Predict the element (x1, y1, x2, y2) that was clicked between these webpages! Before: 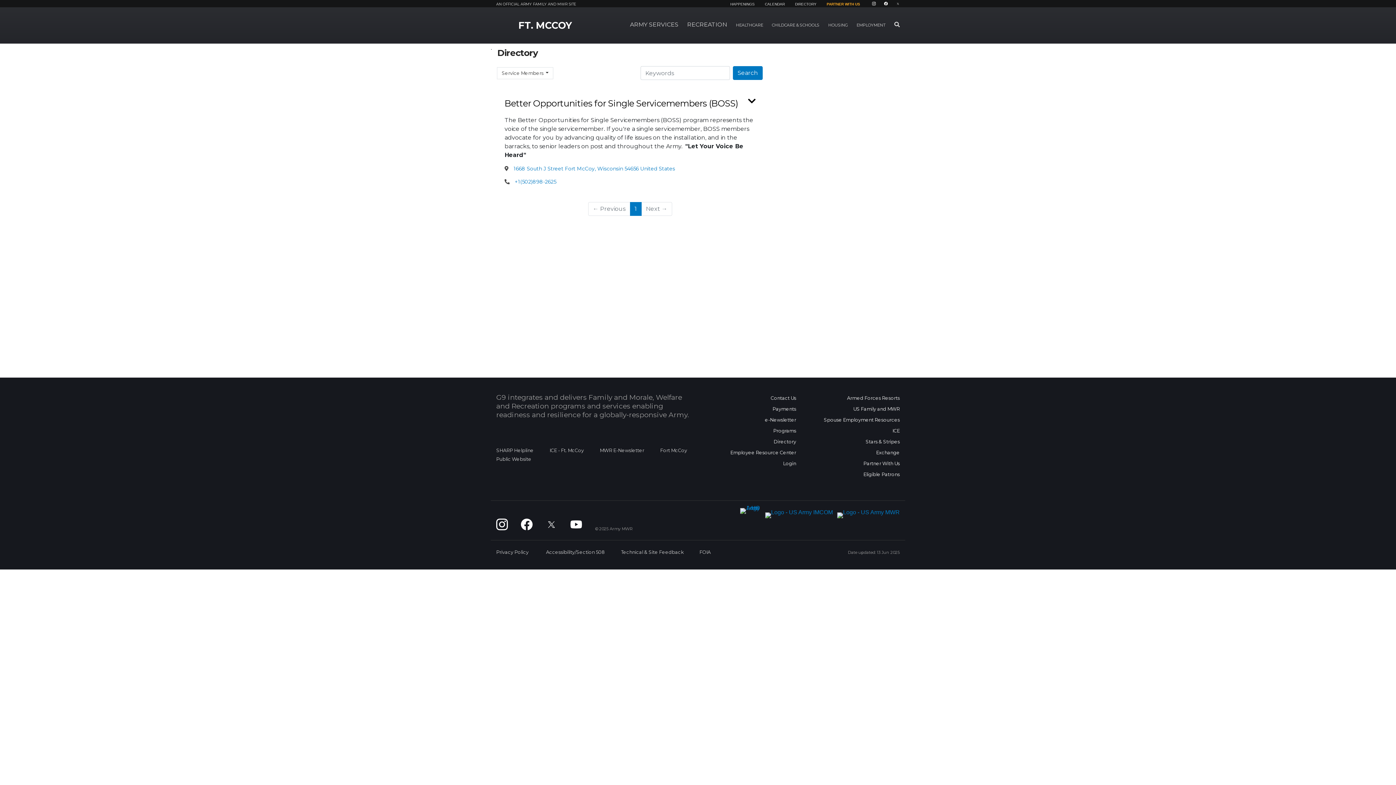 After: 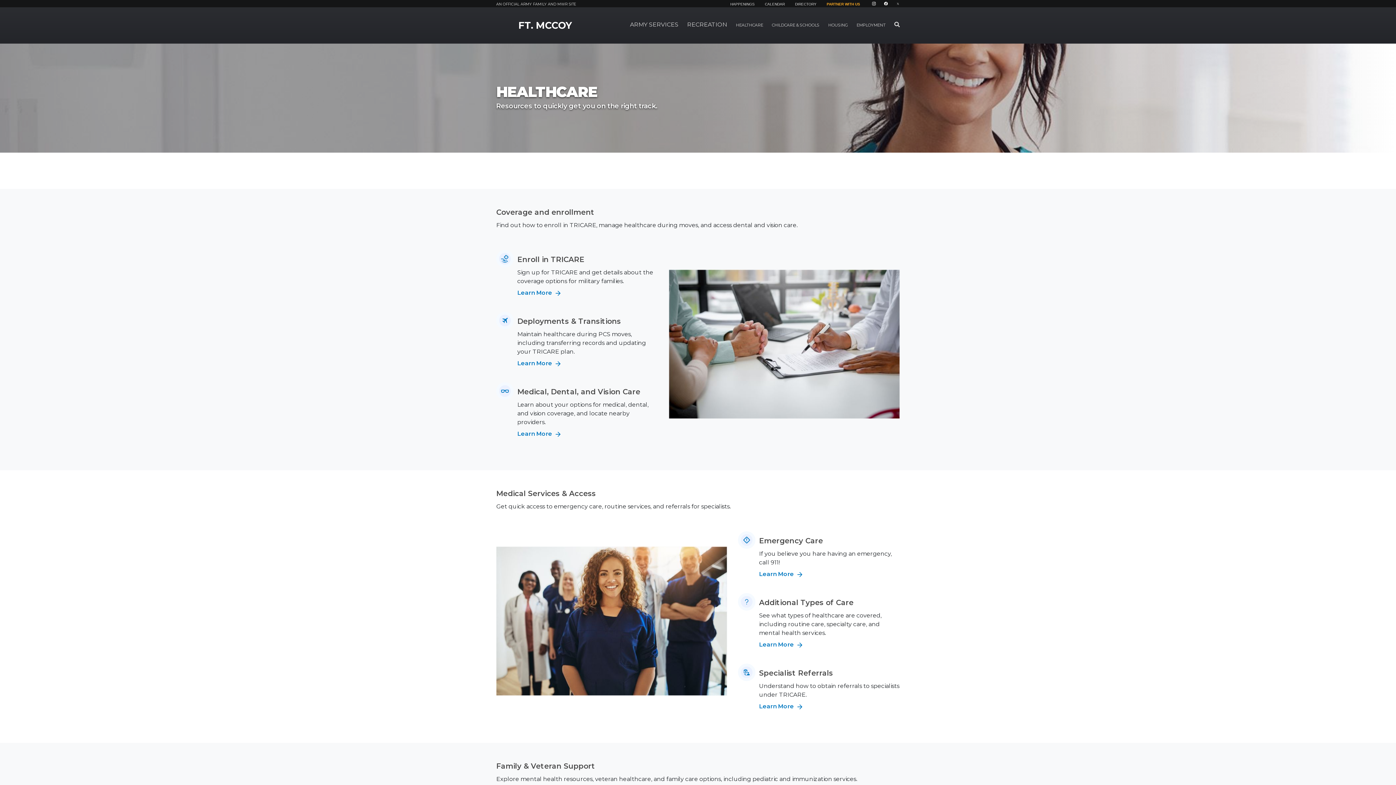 Action: bbox: (732, 7, 766, 44) label: HEALTHCARE